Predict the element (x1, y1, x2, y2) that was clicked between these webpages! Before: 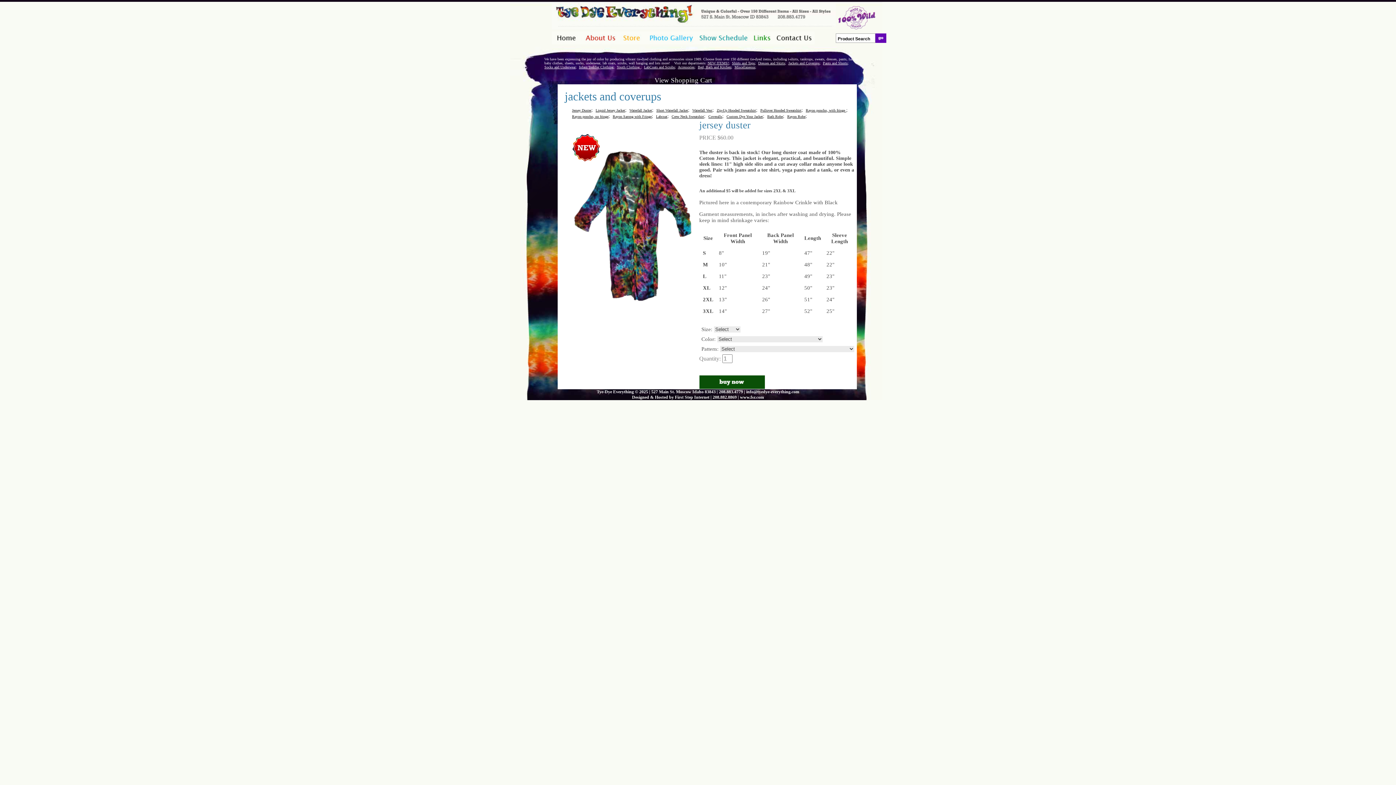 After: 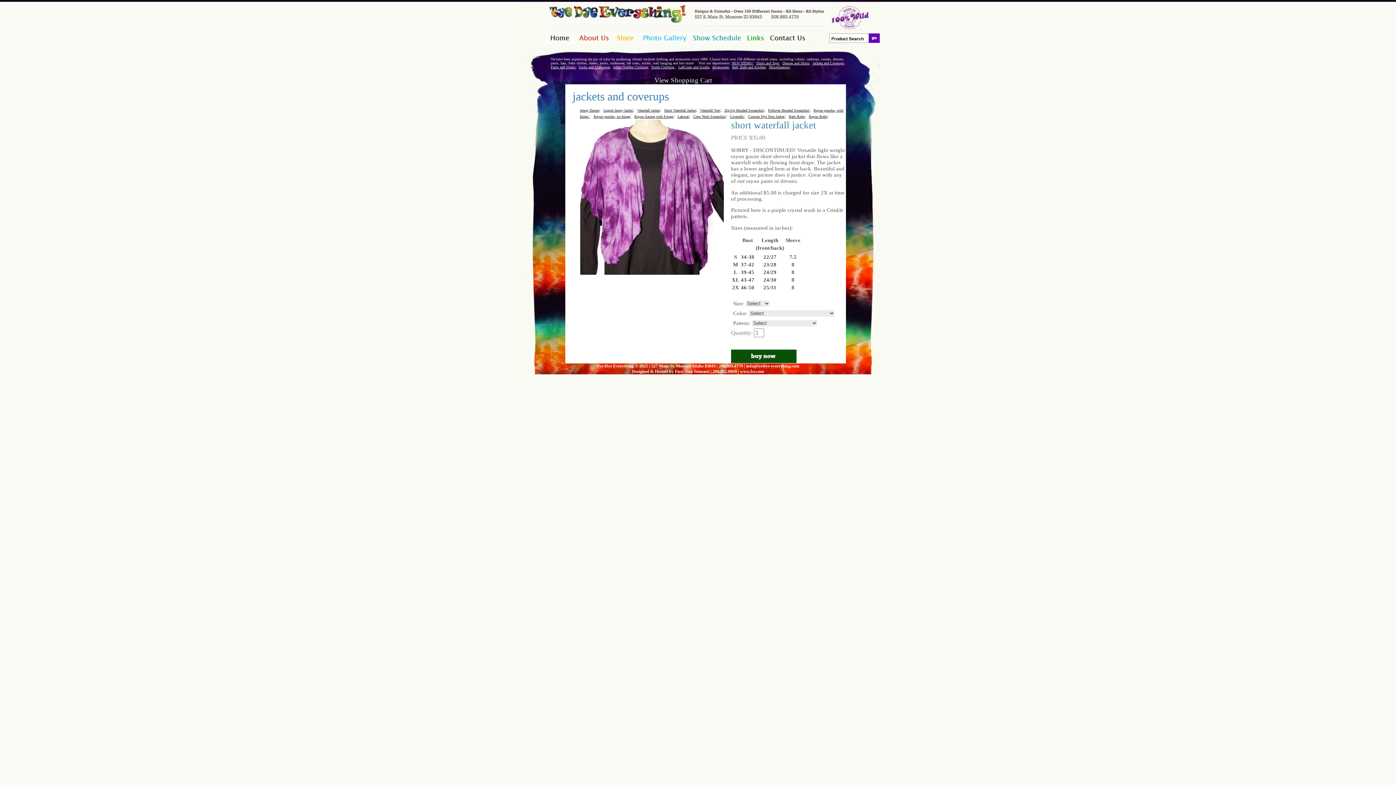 Action: label: Short Waterfall Jacket bbox: (656, 108, 688, 112)